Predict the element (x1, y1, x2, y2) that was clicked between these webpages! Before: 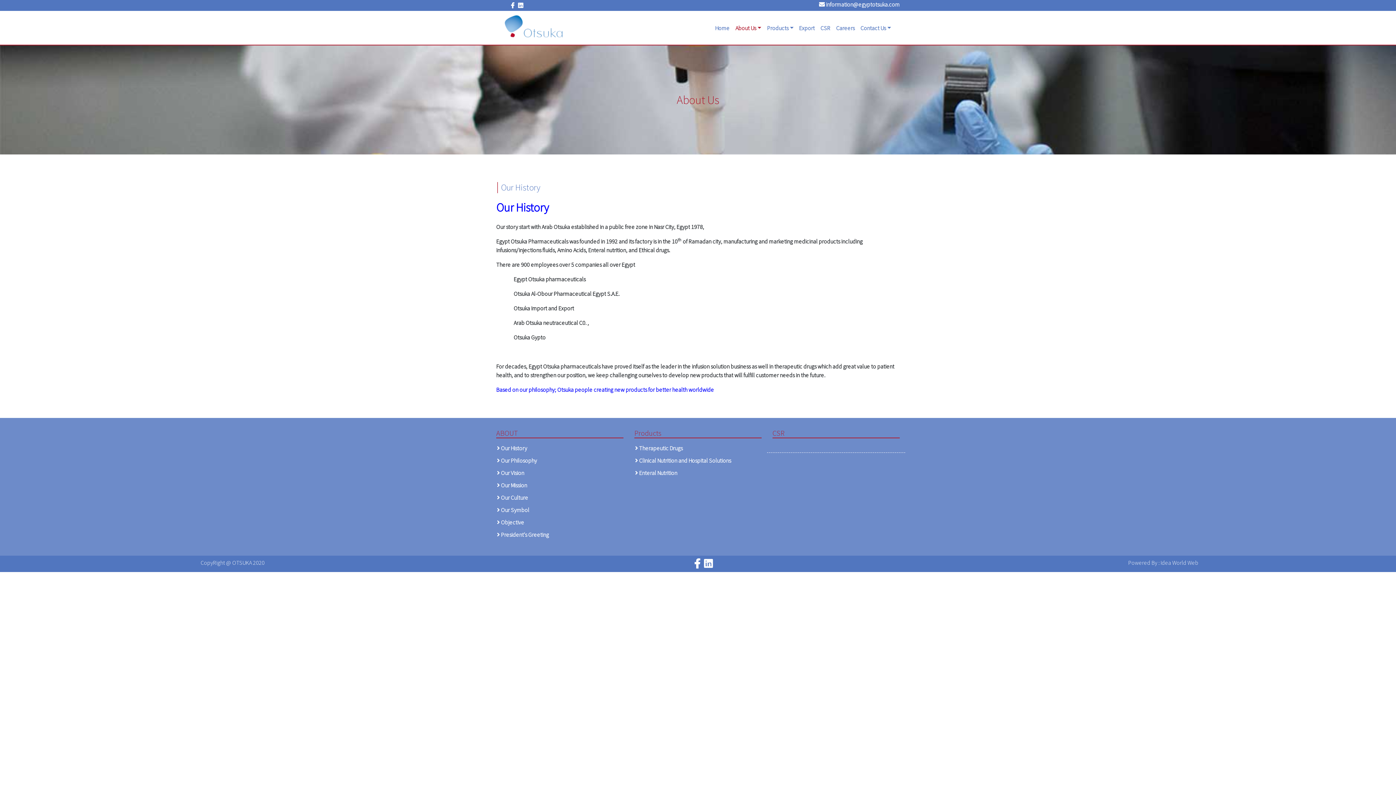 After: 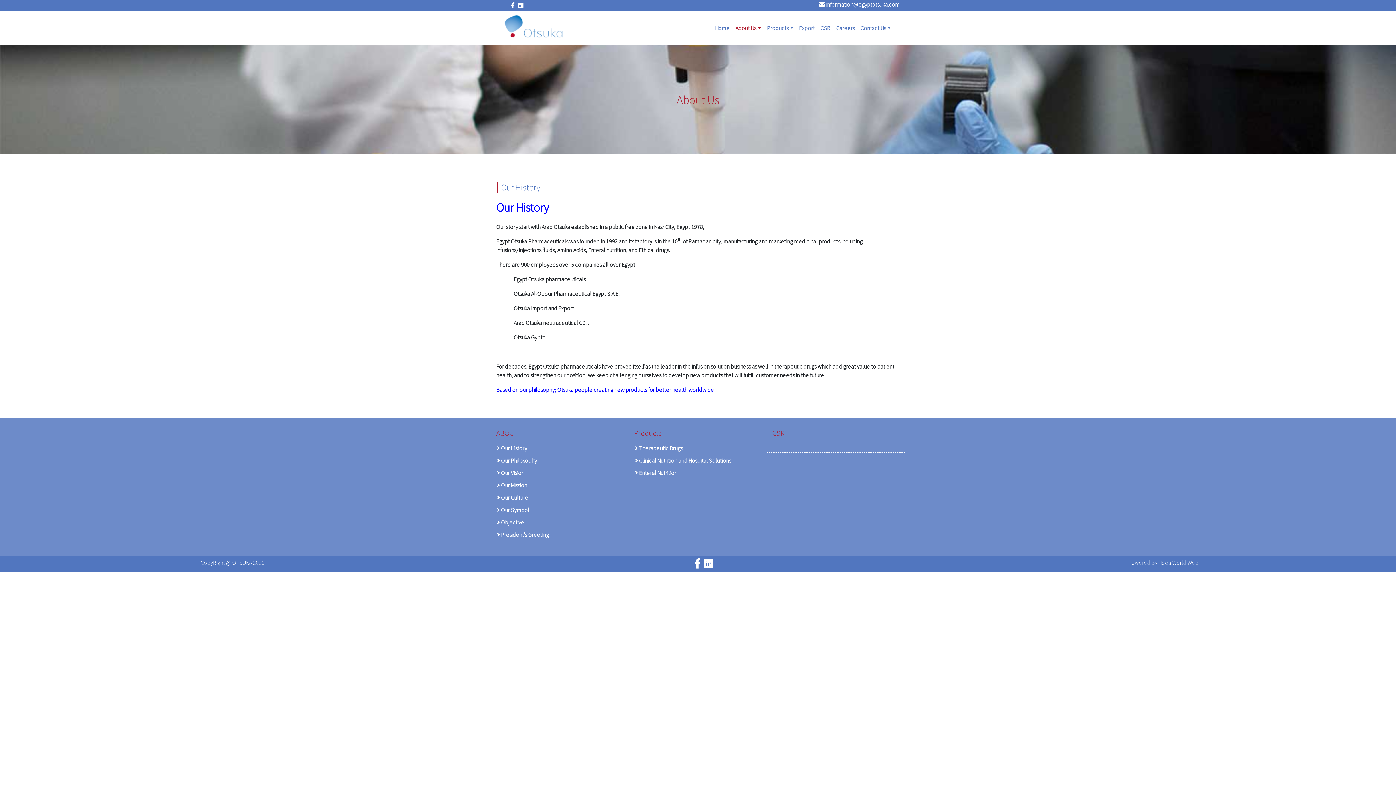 Action: label: information@egyptotsuka.com bbox: (826, 0, 900, 8)